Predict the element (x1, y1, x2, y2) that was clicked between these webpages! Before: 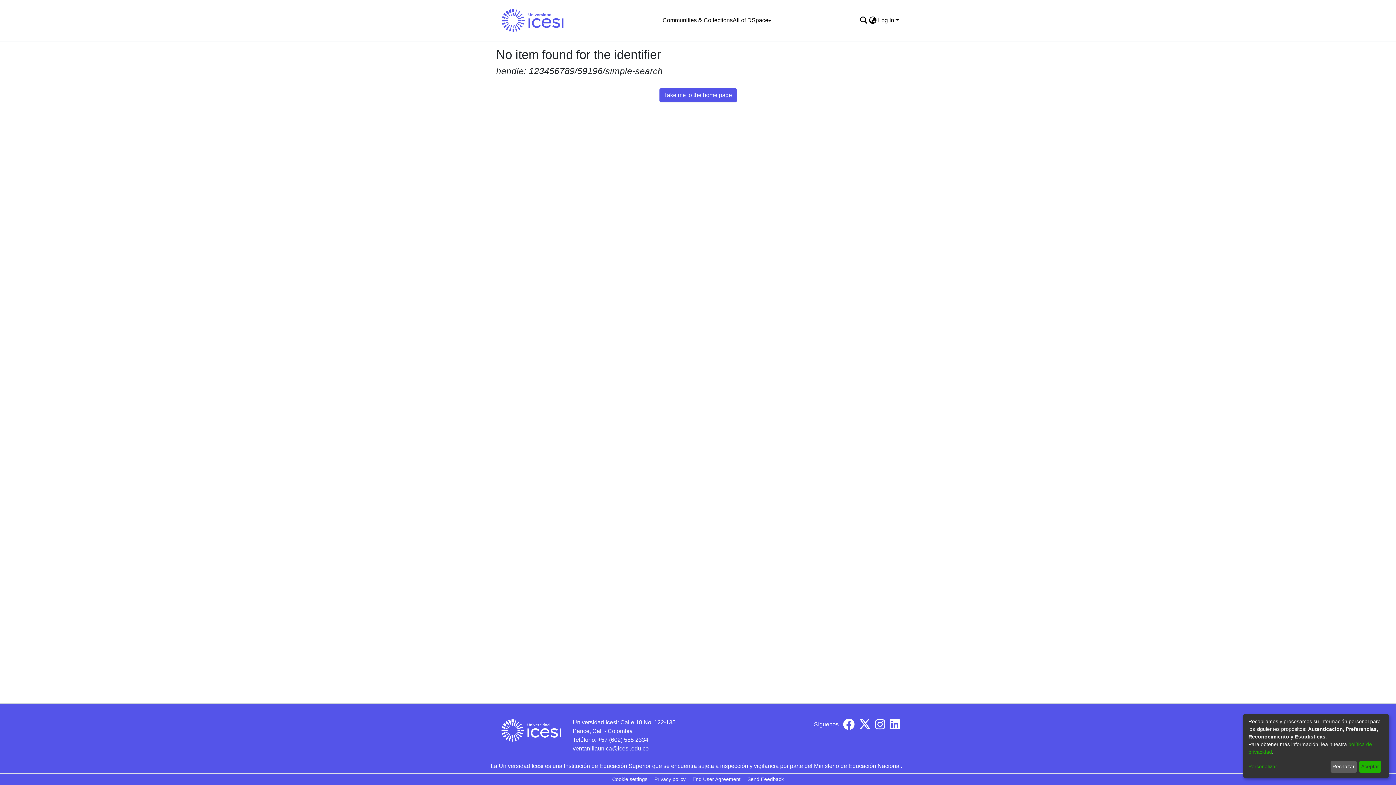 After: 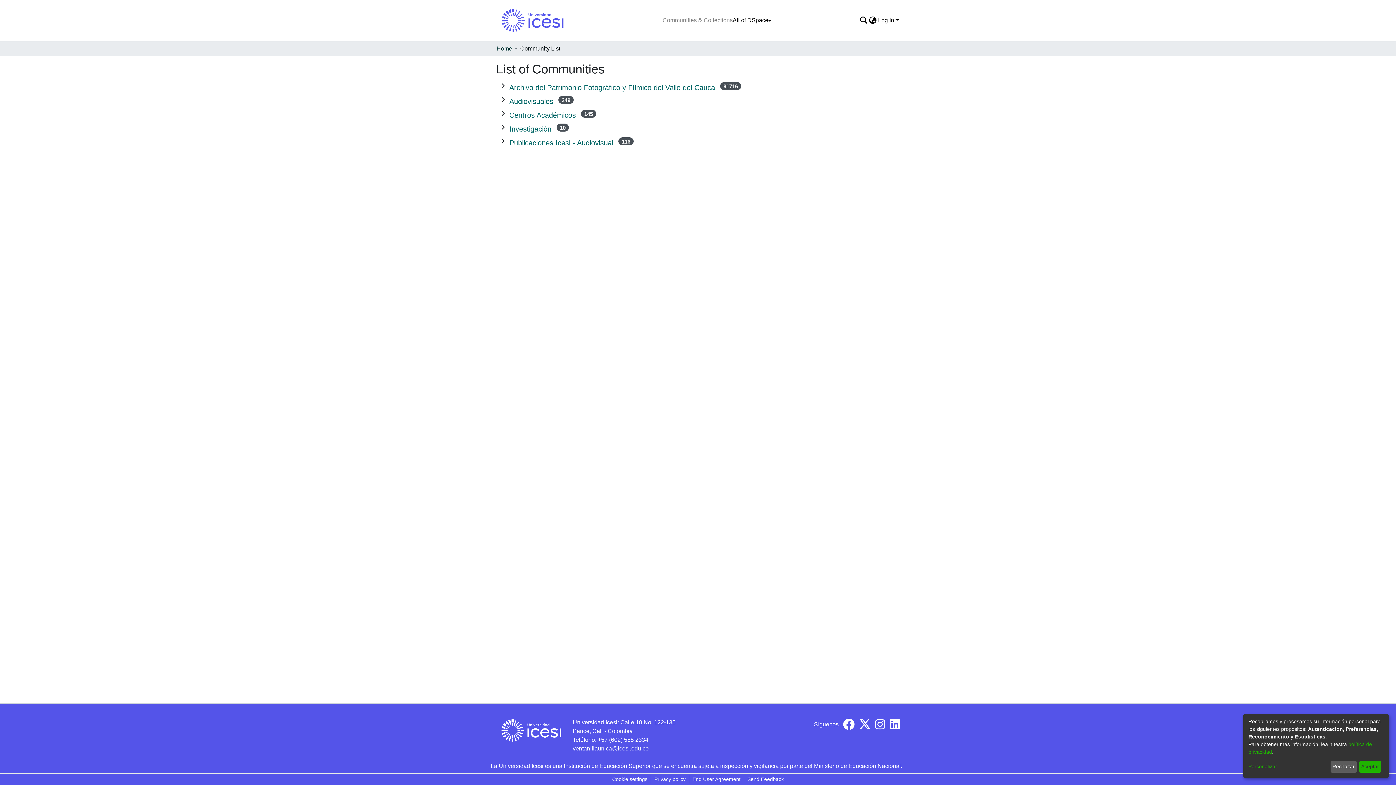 Action: label: Communities & Collections bbox: (662, 13, 732, 27)